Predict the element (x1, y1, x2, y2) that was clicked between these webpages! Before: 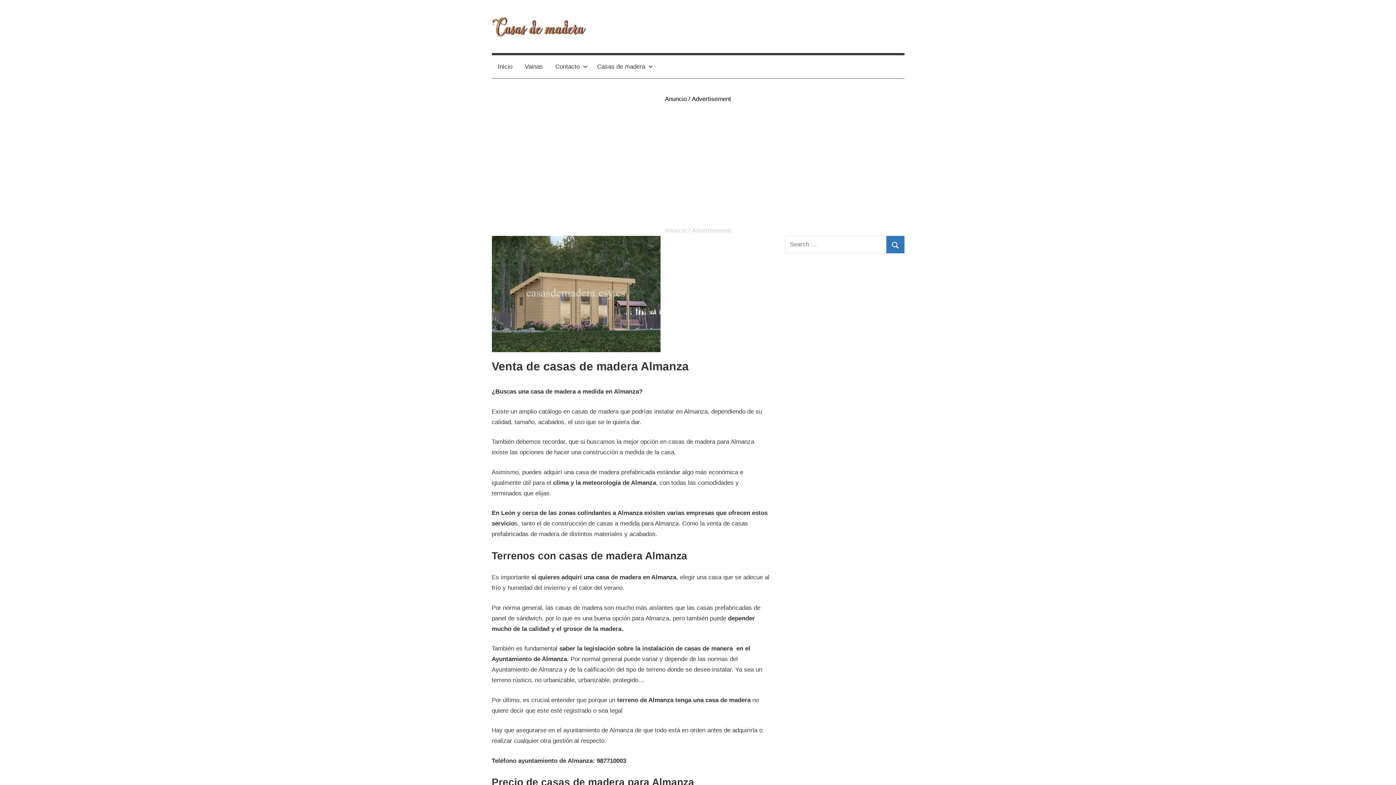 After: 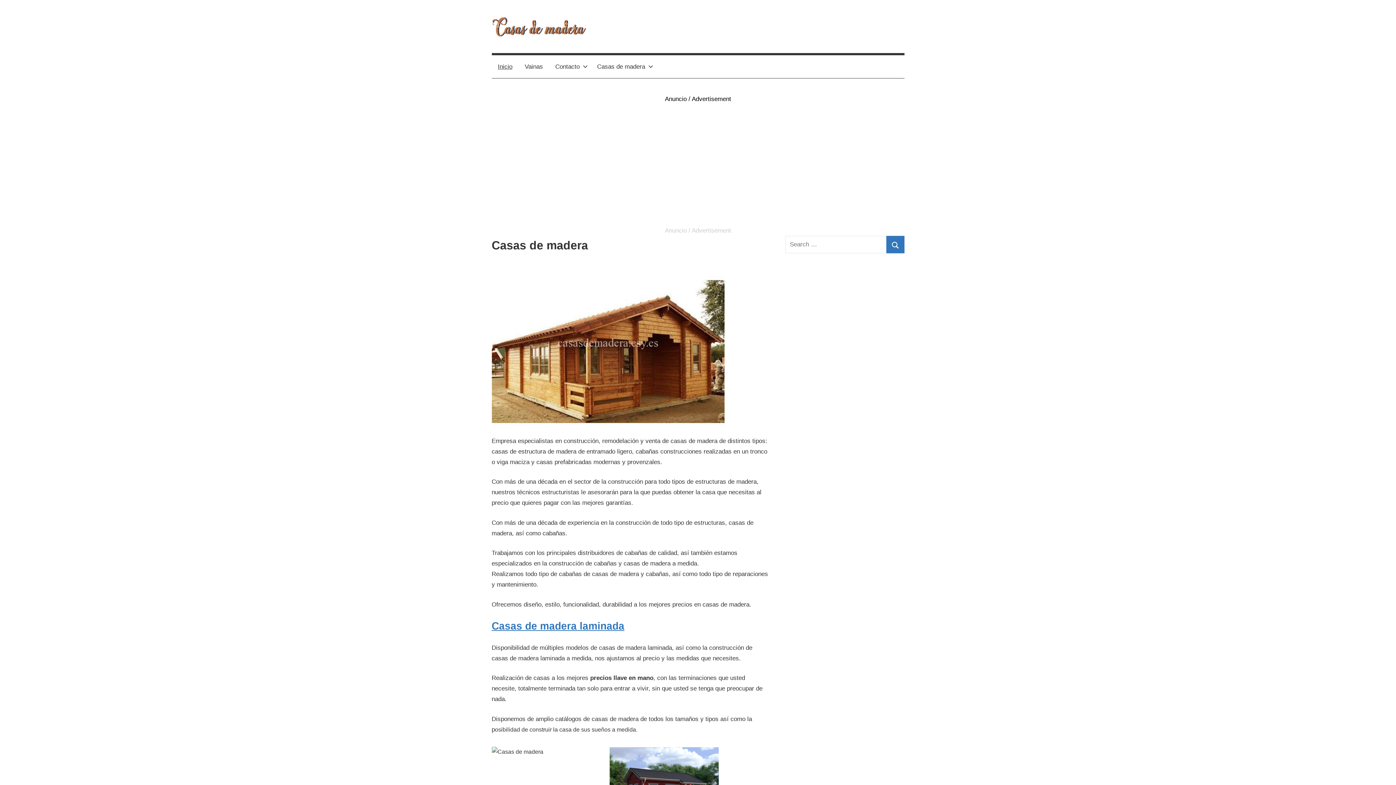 Action: bbox: (491, 14, 586, 21)